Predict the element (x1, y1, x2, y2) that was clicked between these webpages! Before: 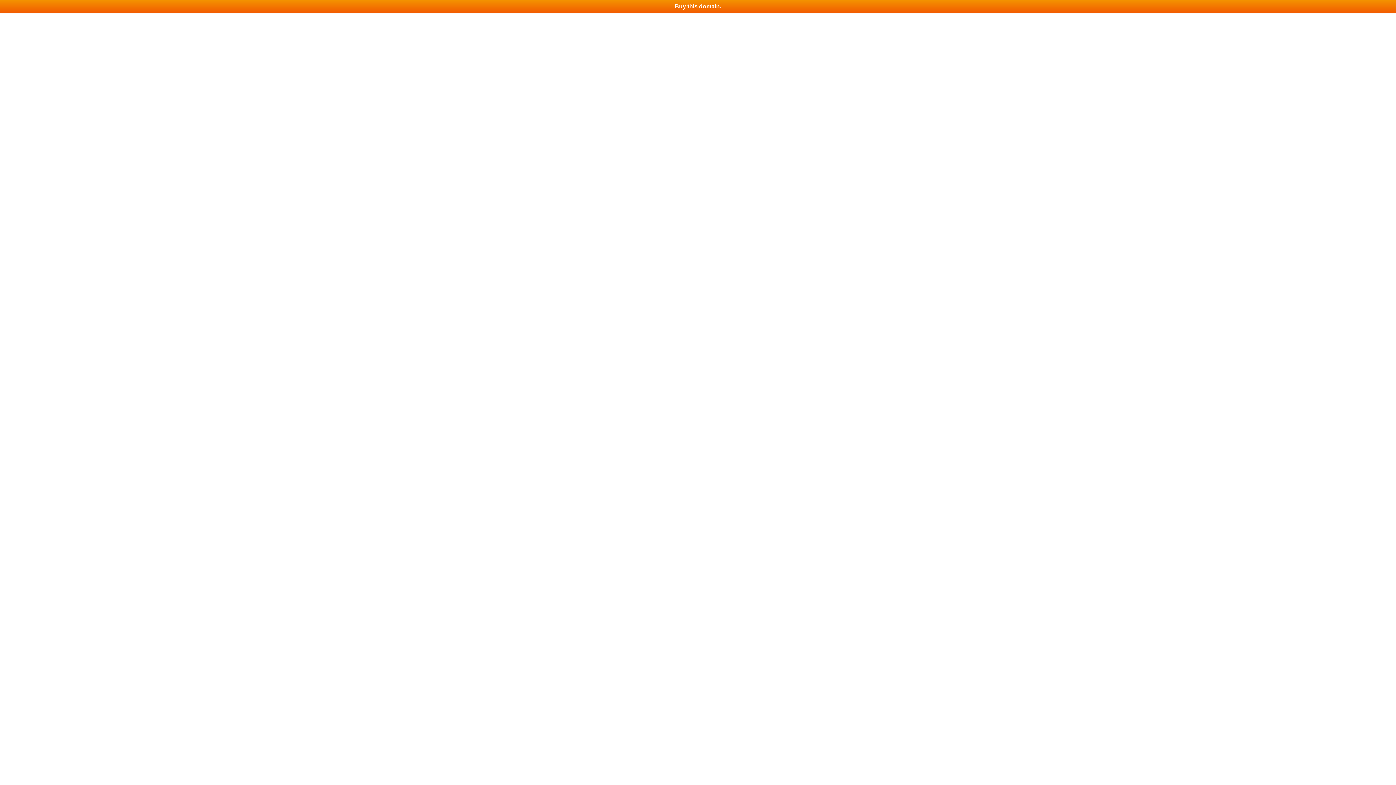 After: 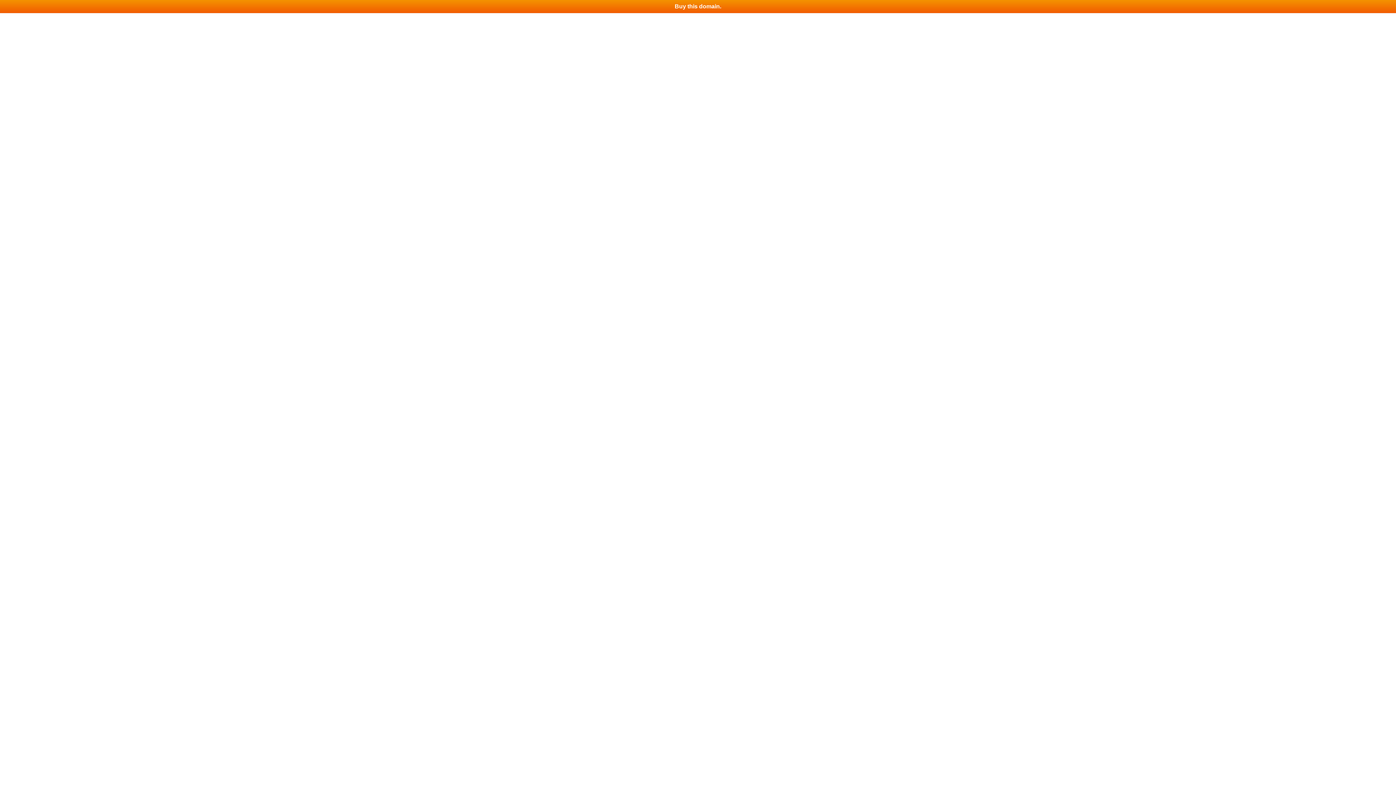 Action: label: Buy this domain. bbox: (0, 0, 1396, 13)